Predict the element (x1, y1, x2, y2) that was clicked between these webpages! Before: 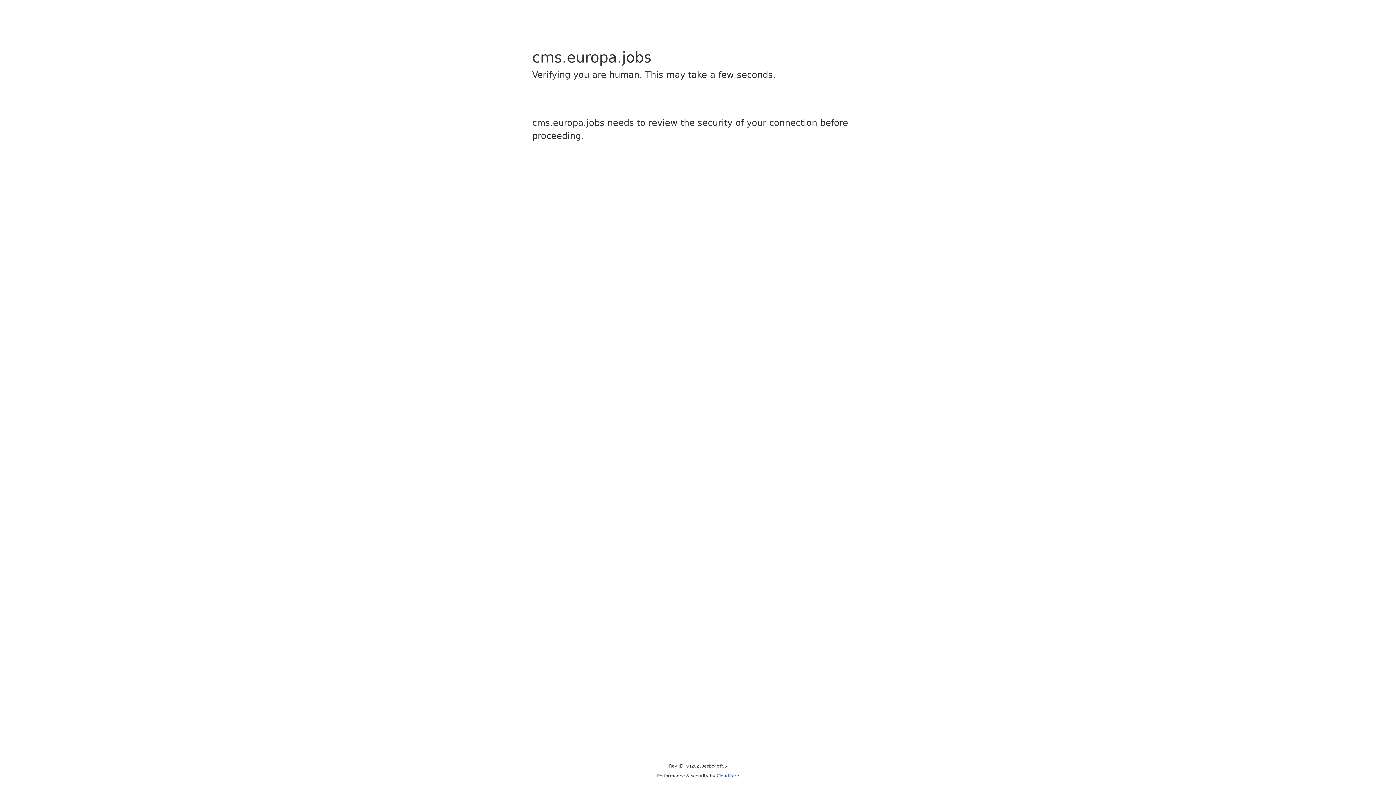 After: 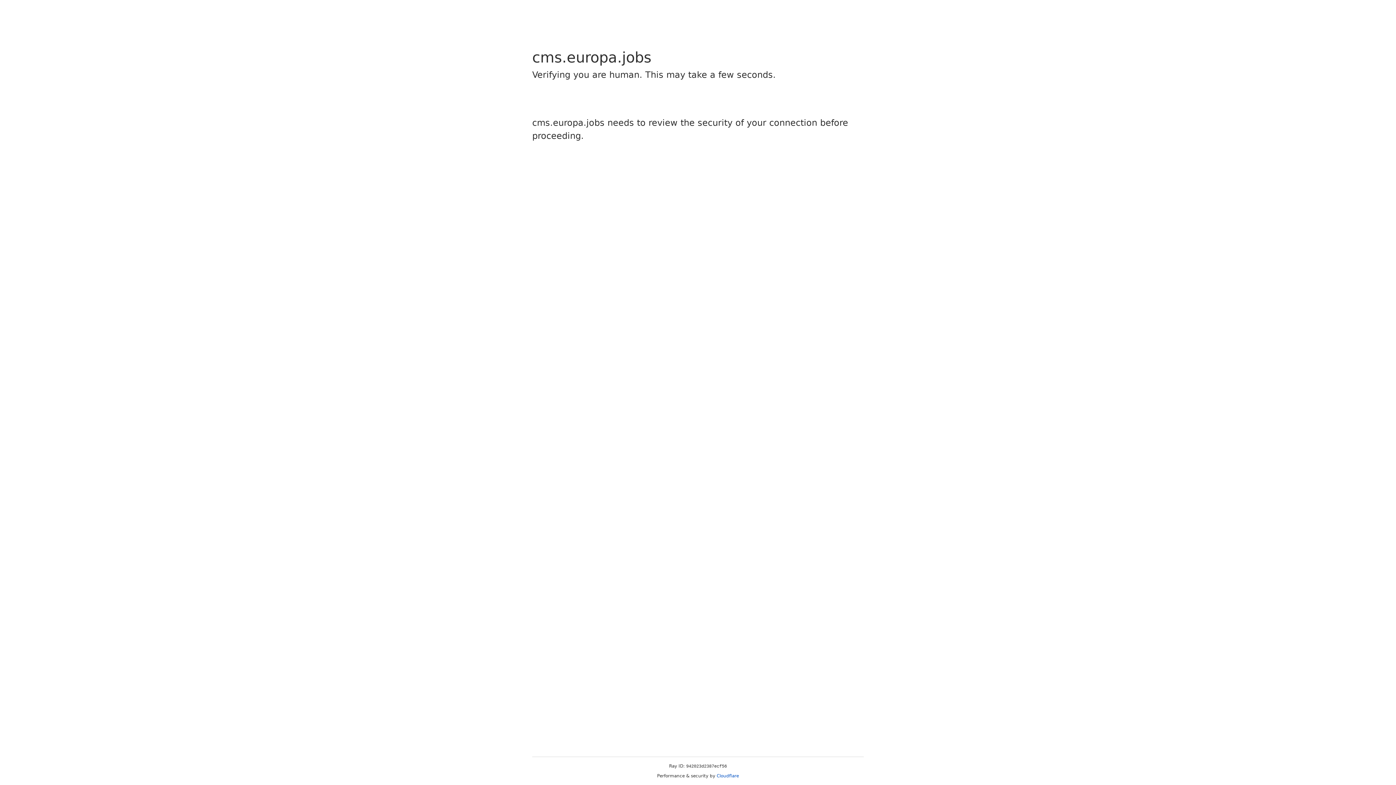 Action: label: Cloudflare bbox: (716, 773, 739, 778)